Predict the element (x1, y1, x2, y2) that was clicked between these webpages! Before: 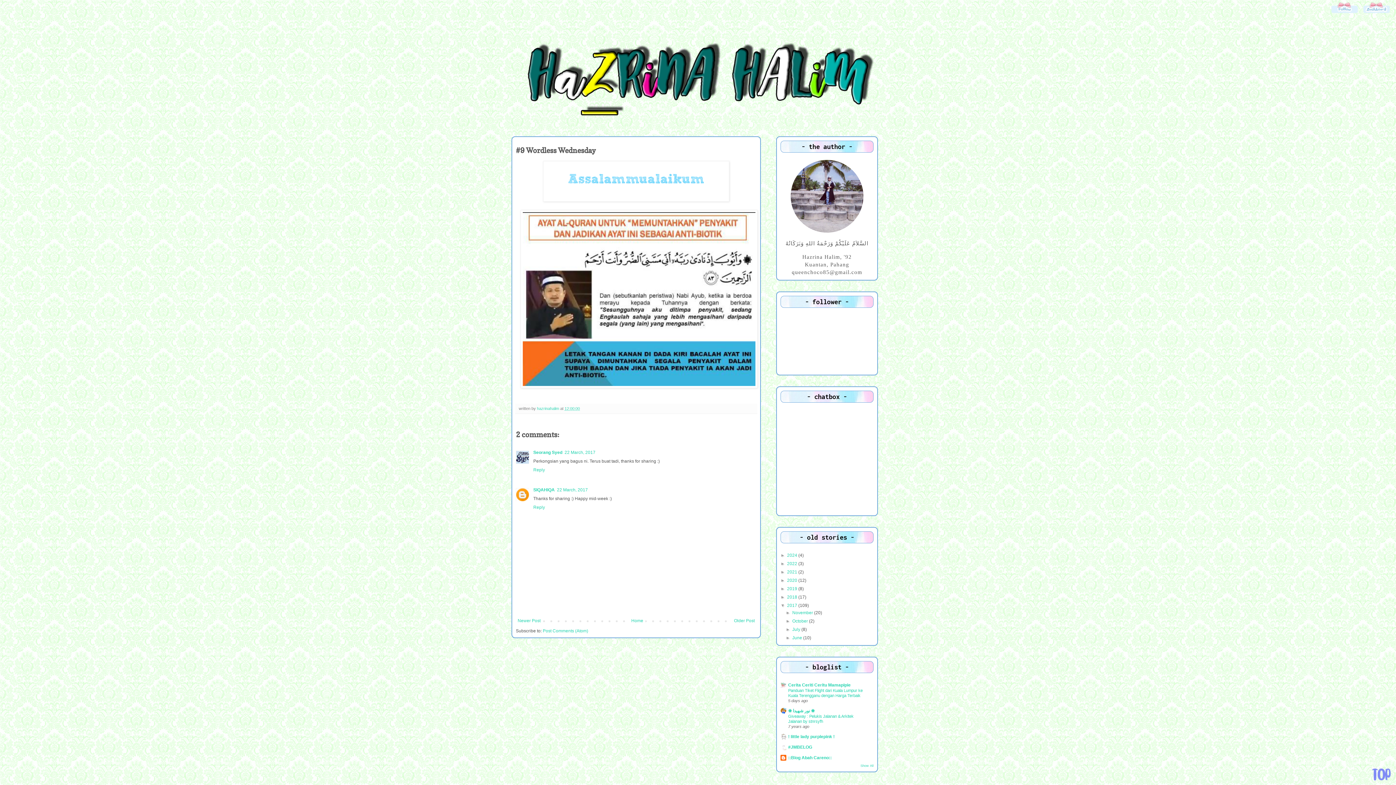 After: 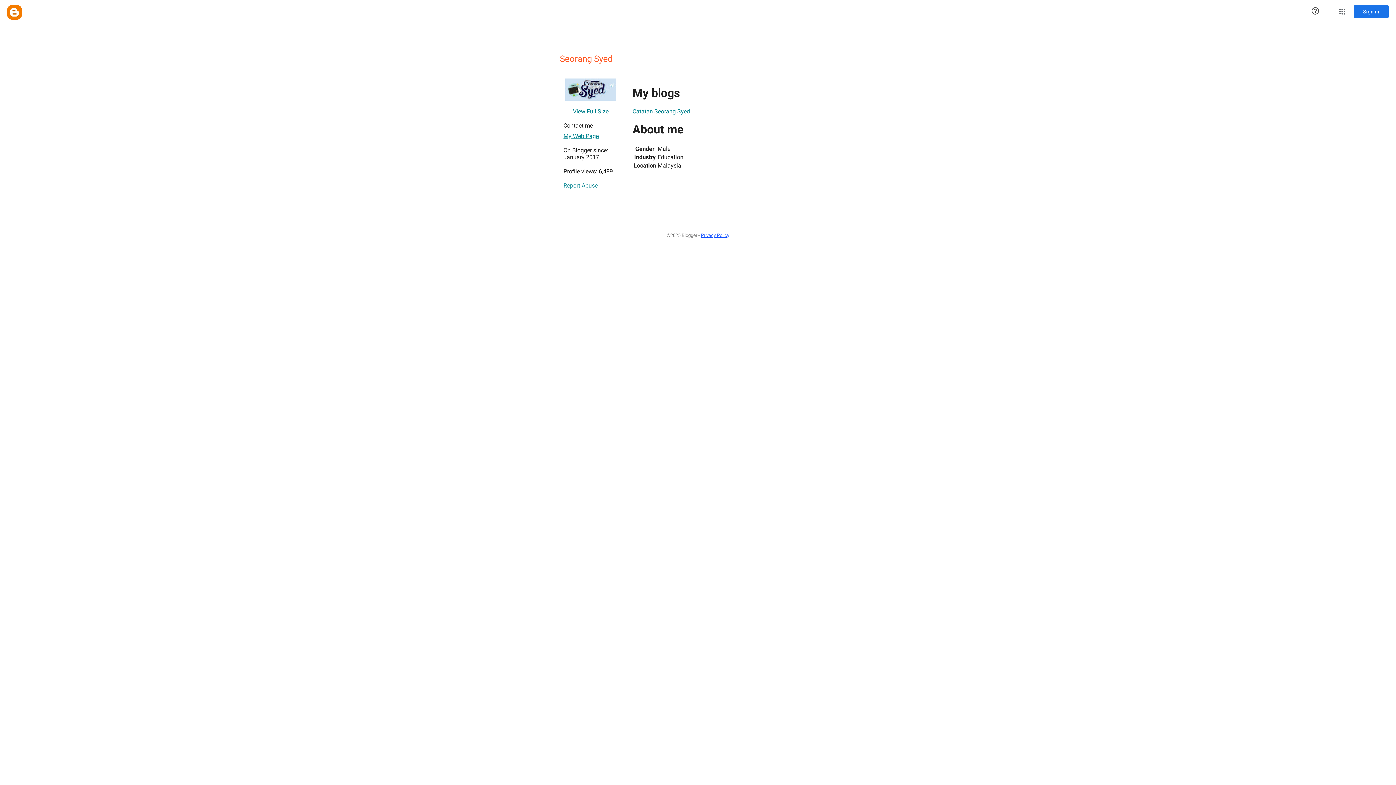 Action: label: Seorang Syed bbox: (533, 450, 562, 455)